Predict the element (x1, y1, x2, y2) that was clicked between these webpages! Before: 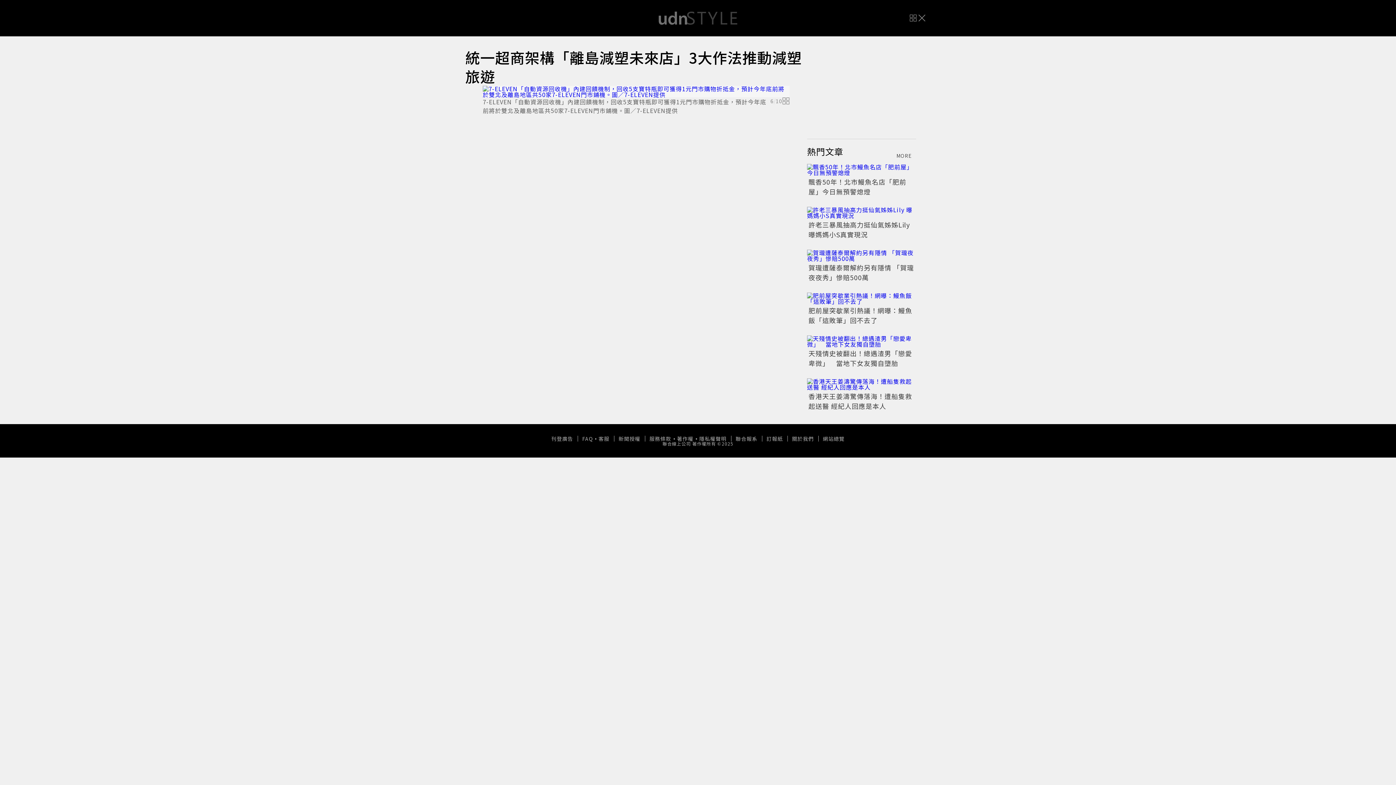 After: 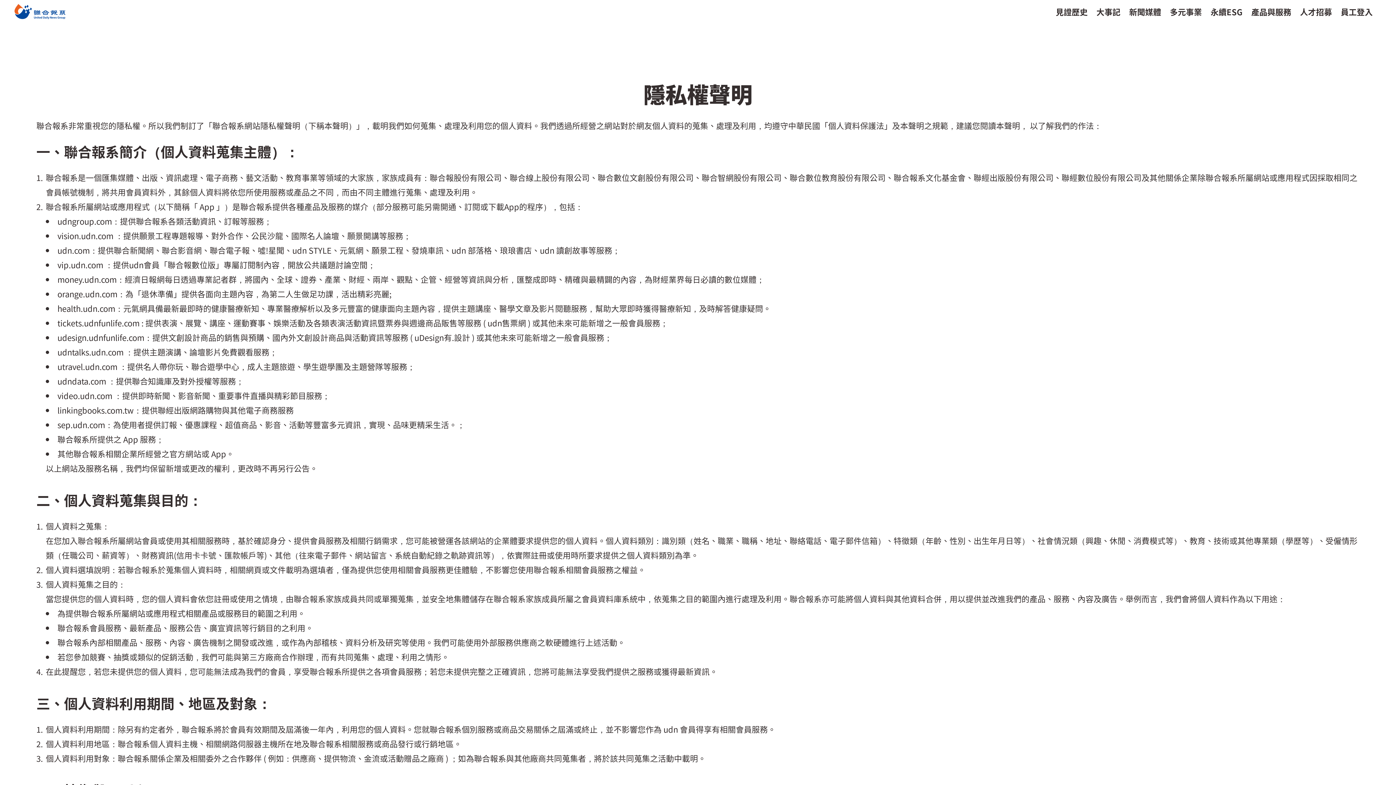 Action: label: 隱私權聲明 bbox: (699, 436, 726, 441)